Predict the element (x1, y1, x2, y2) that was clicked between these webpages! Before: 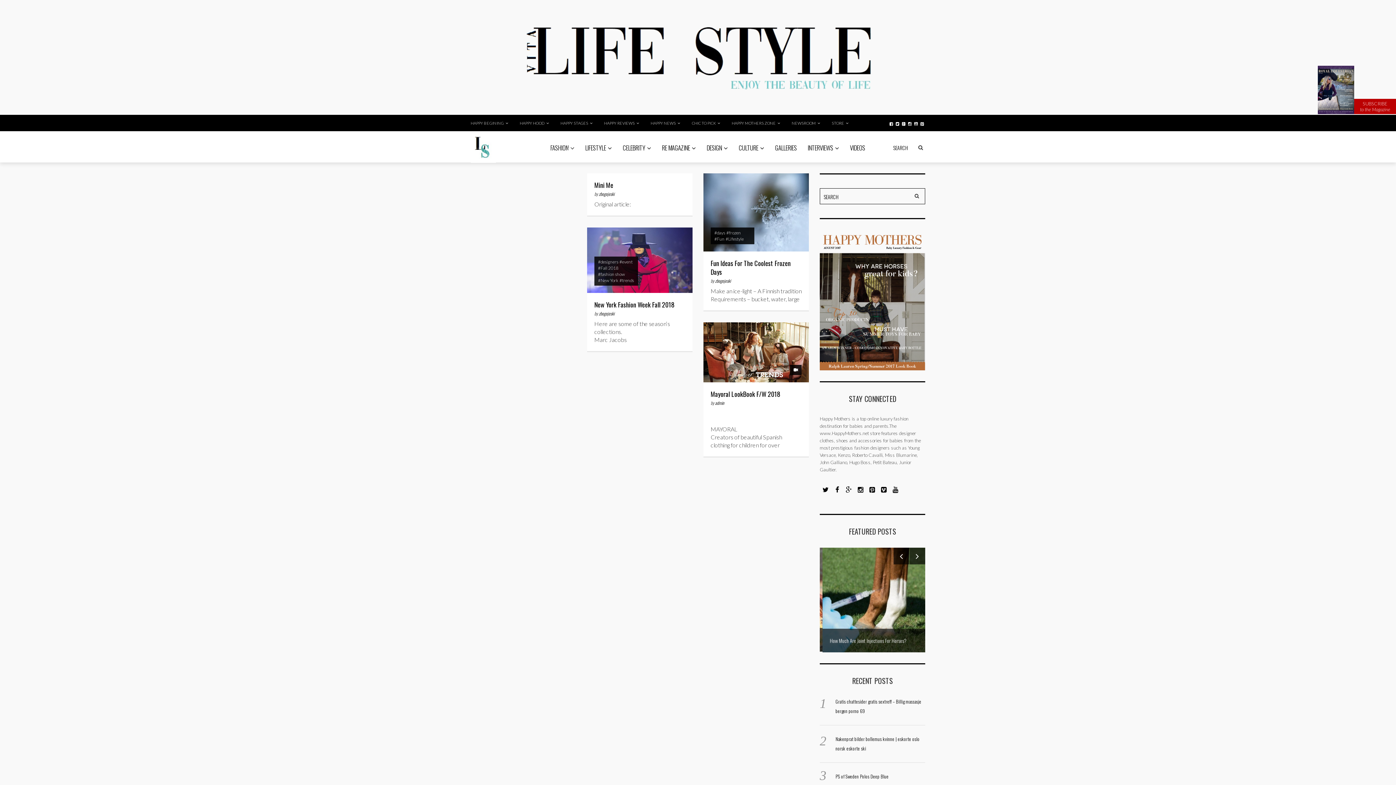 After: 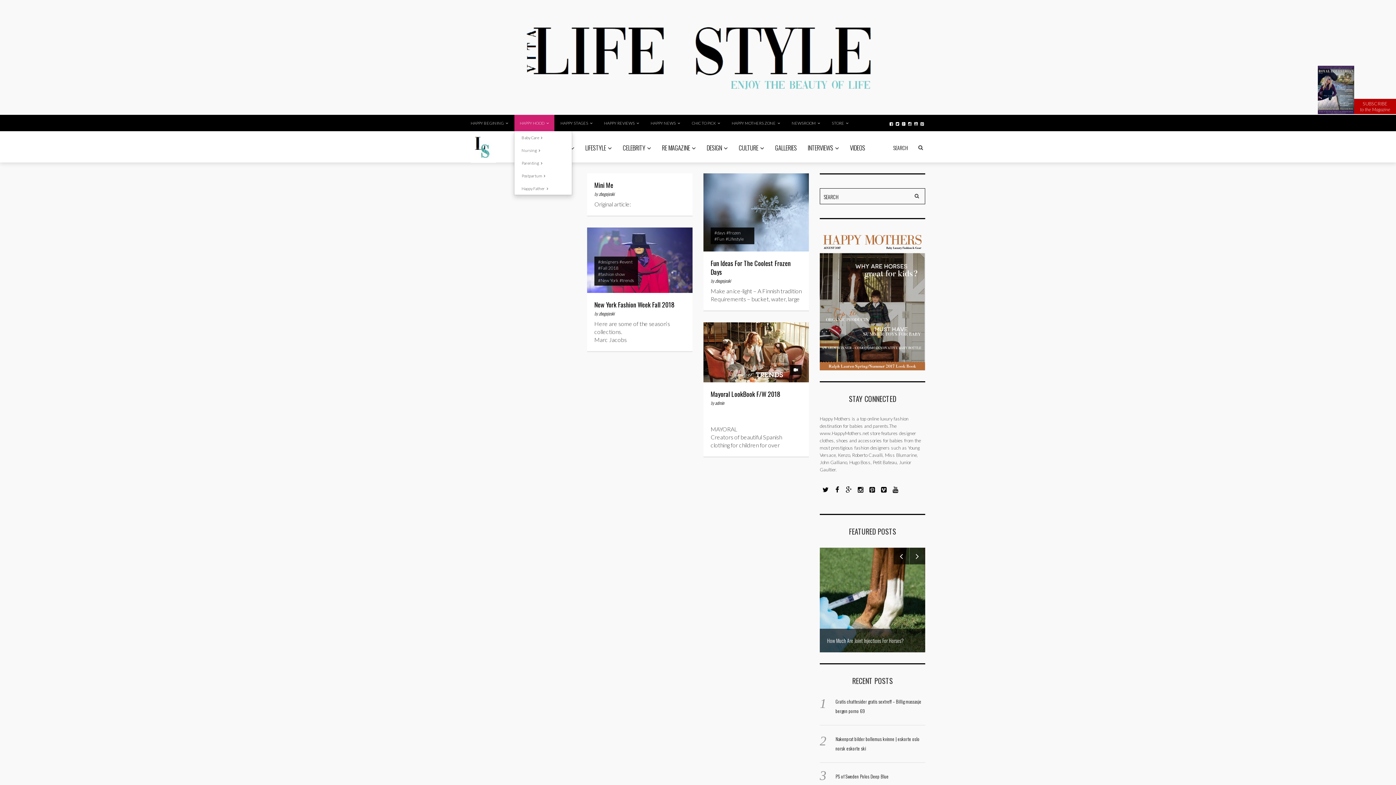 Action: bbox: (514, 114, 554, 131) label: HAPPY HOOD